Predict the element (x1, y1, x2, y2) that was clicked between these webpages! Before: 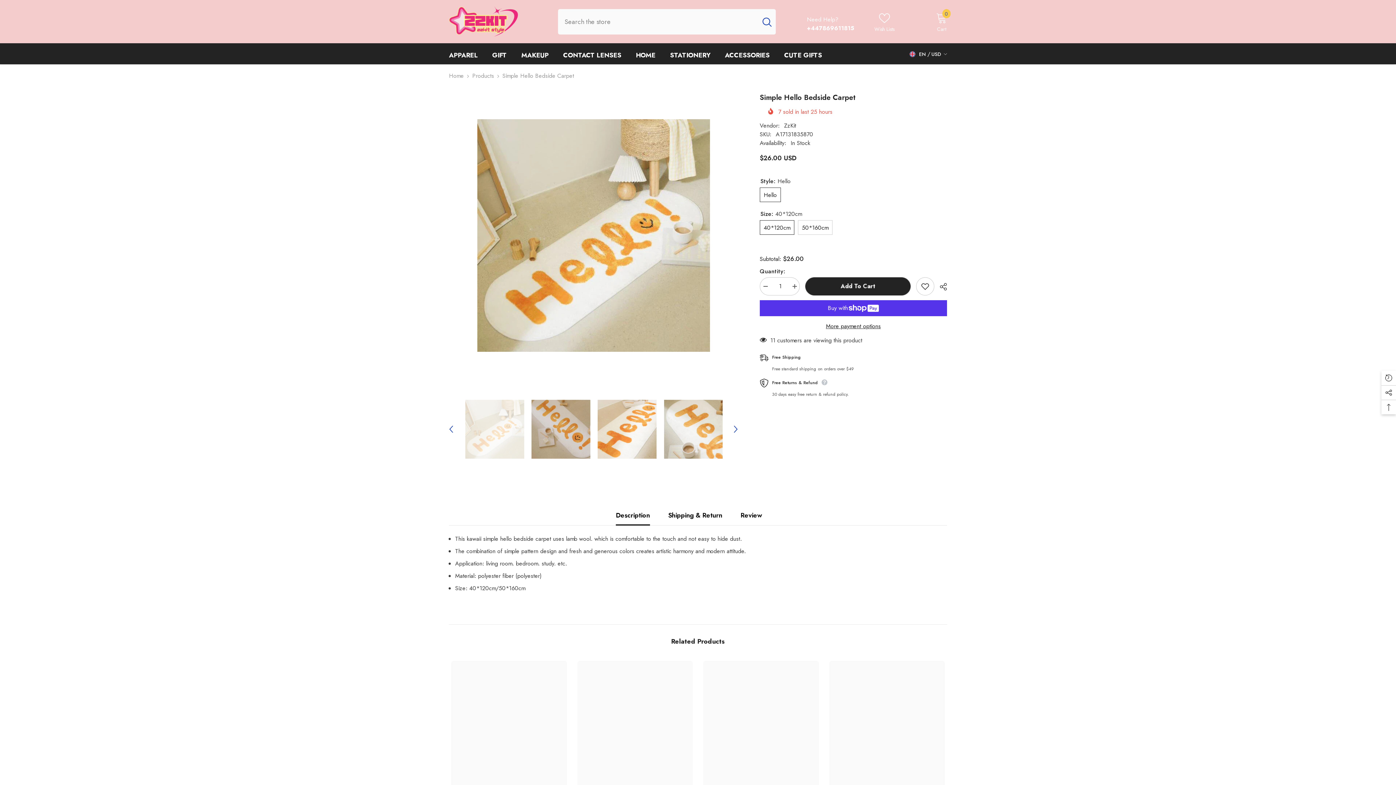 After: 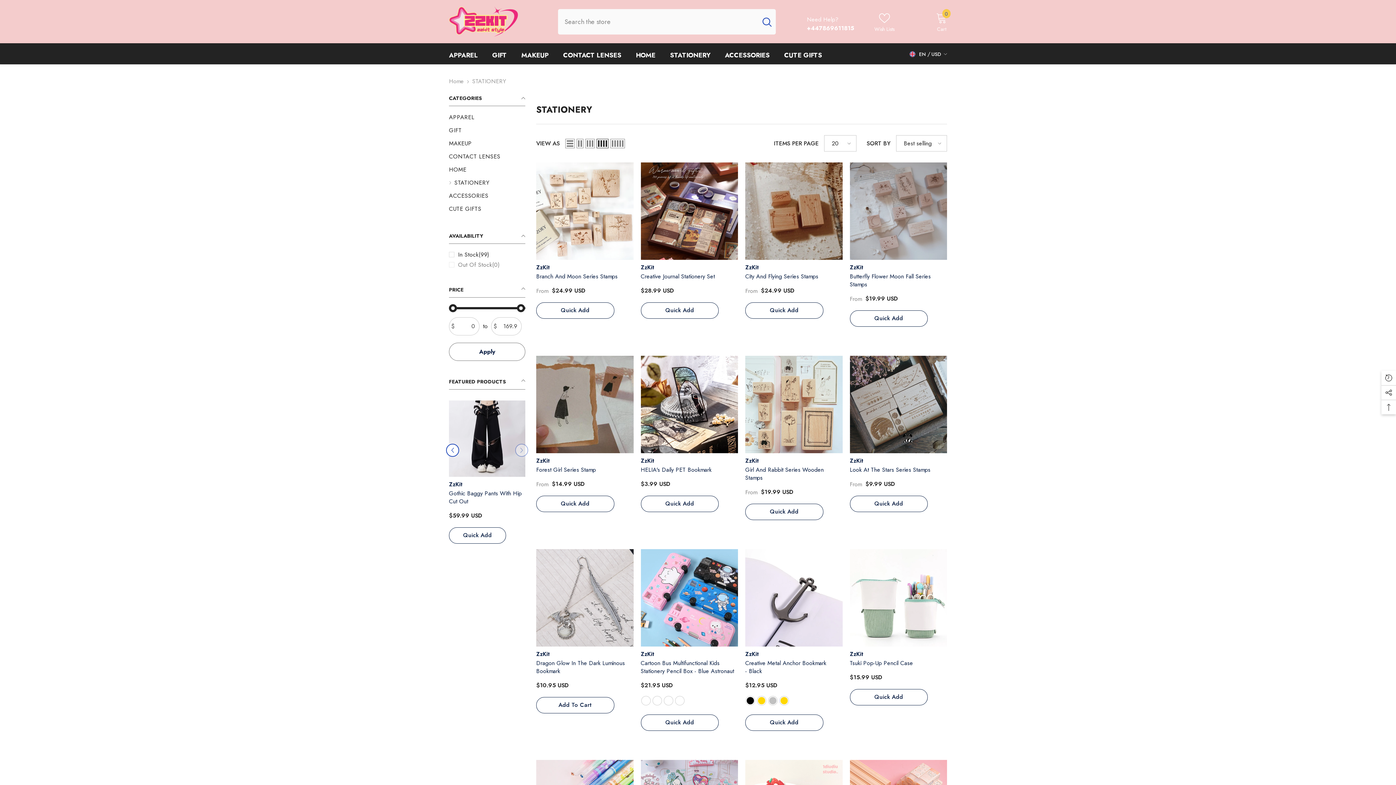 Action: label: STATIONERY bbox: (662, 51, 717, 64)